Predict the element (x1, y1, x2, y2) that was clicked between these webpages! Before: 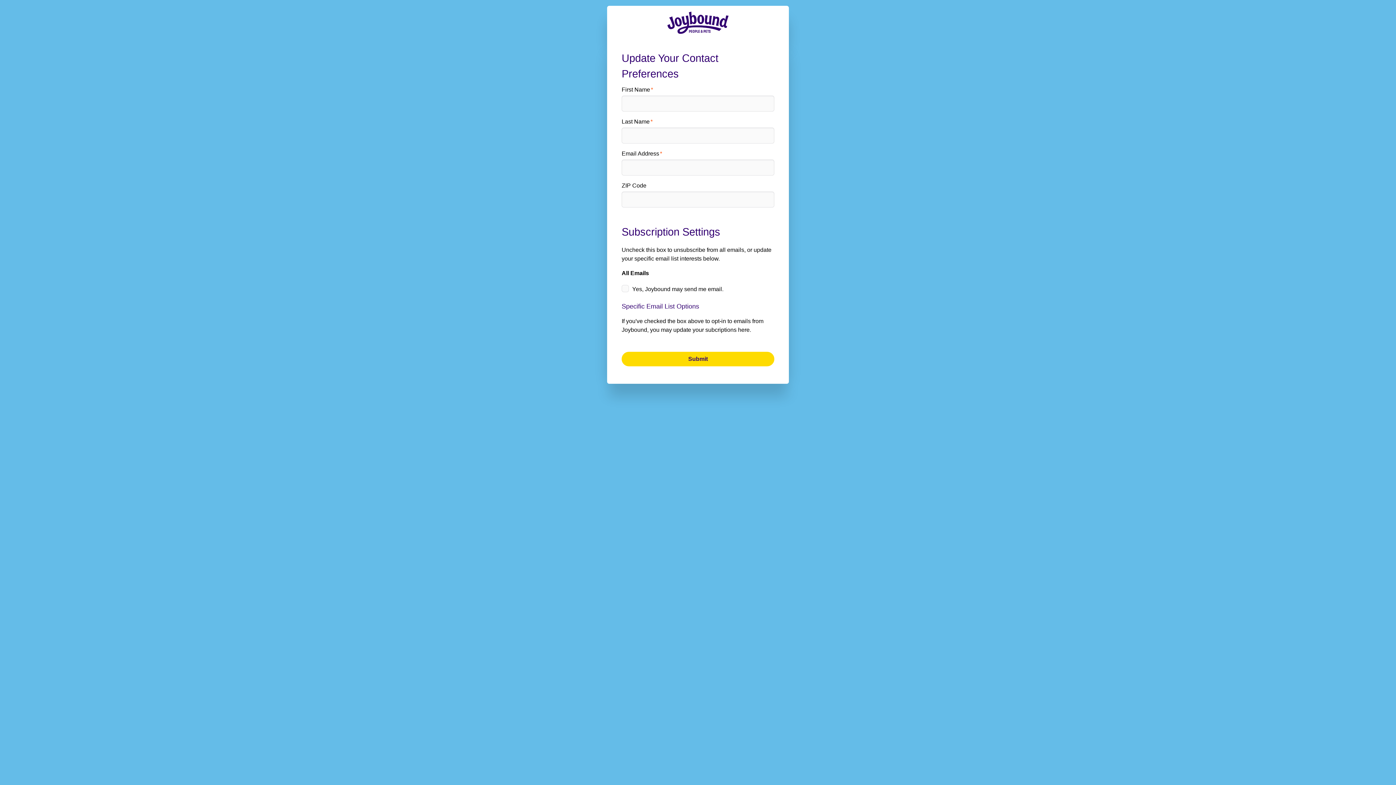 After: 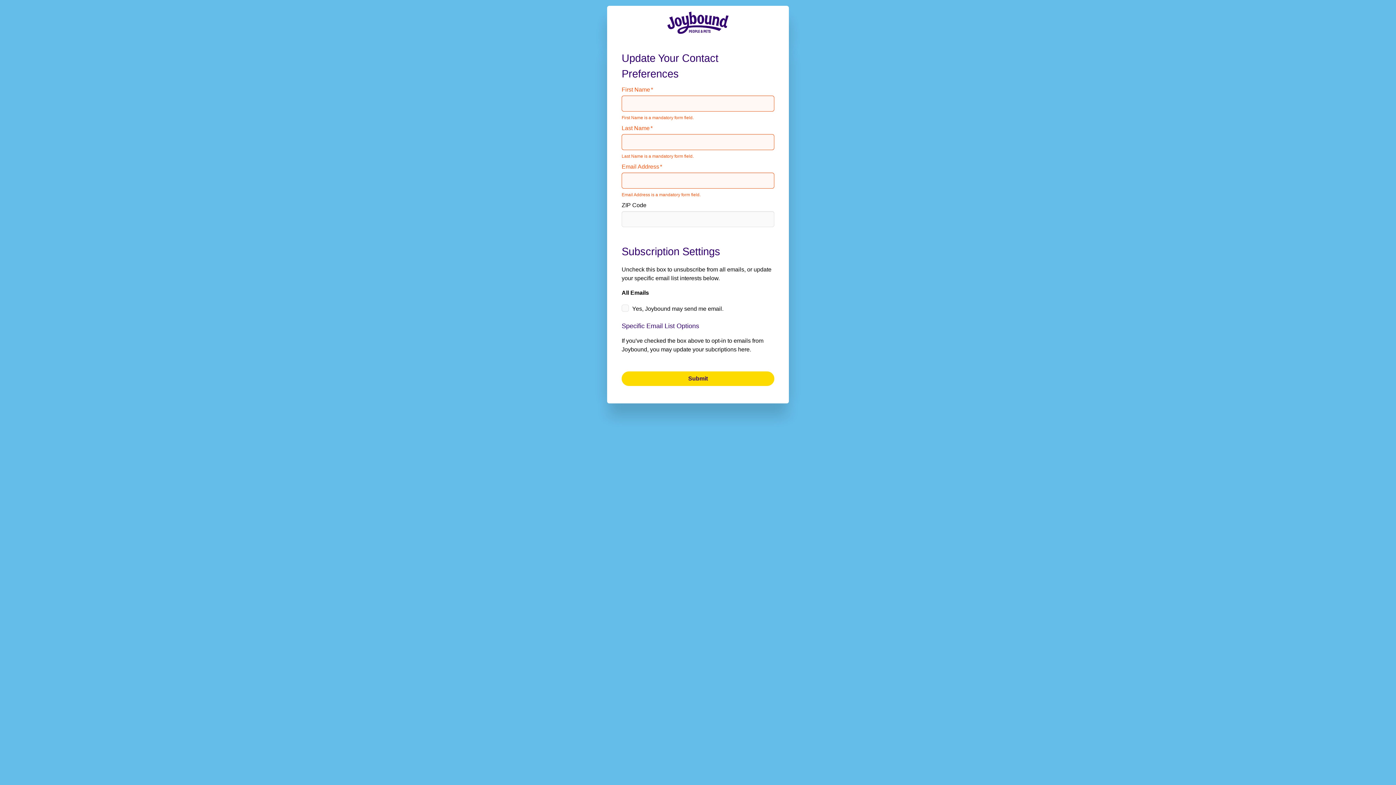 Action: label: Submit bbox: (621, 352, 774, 366)